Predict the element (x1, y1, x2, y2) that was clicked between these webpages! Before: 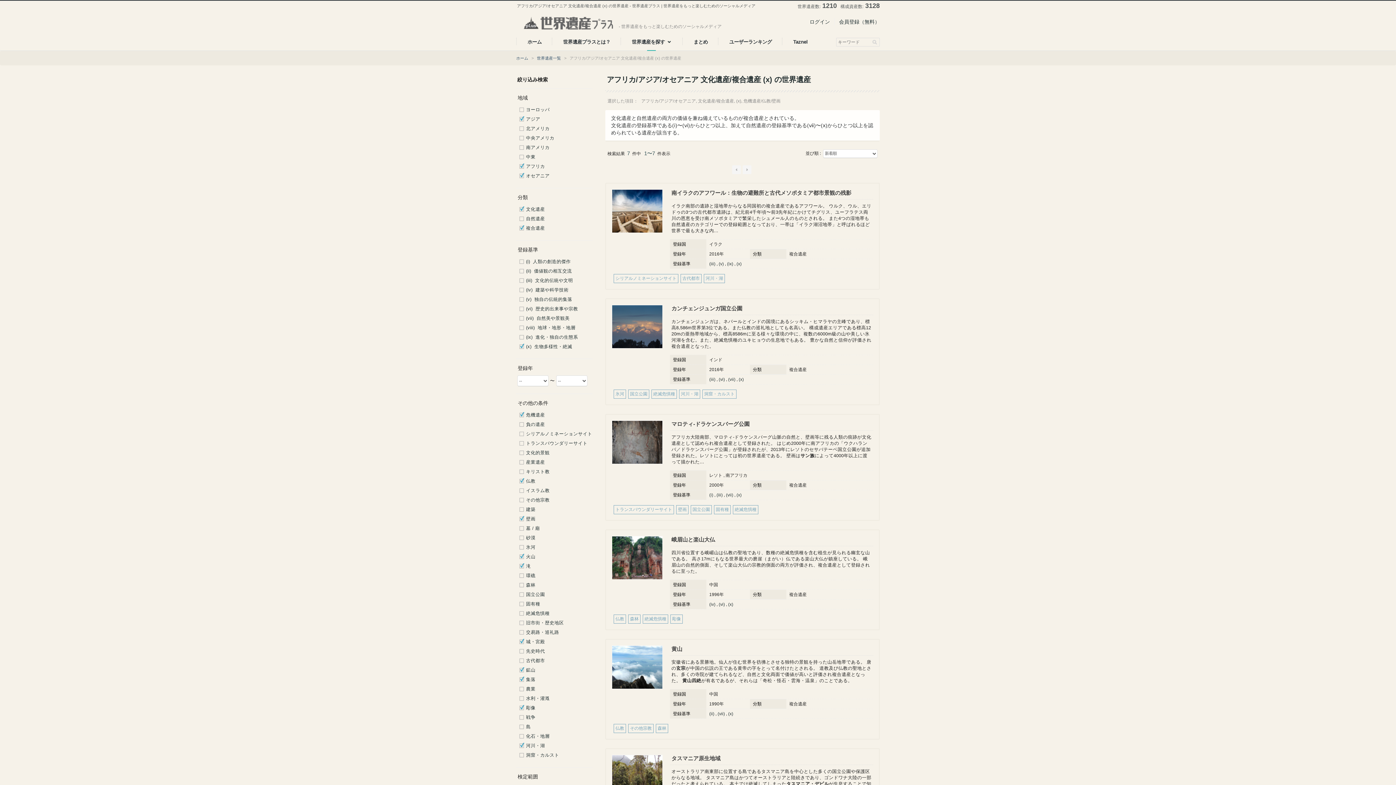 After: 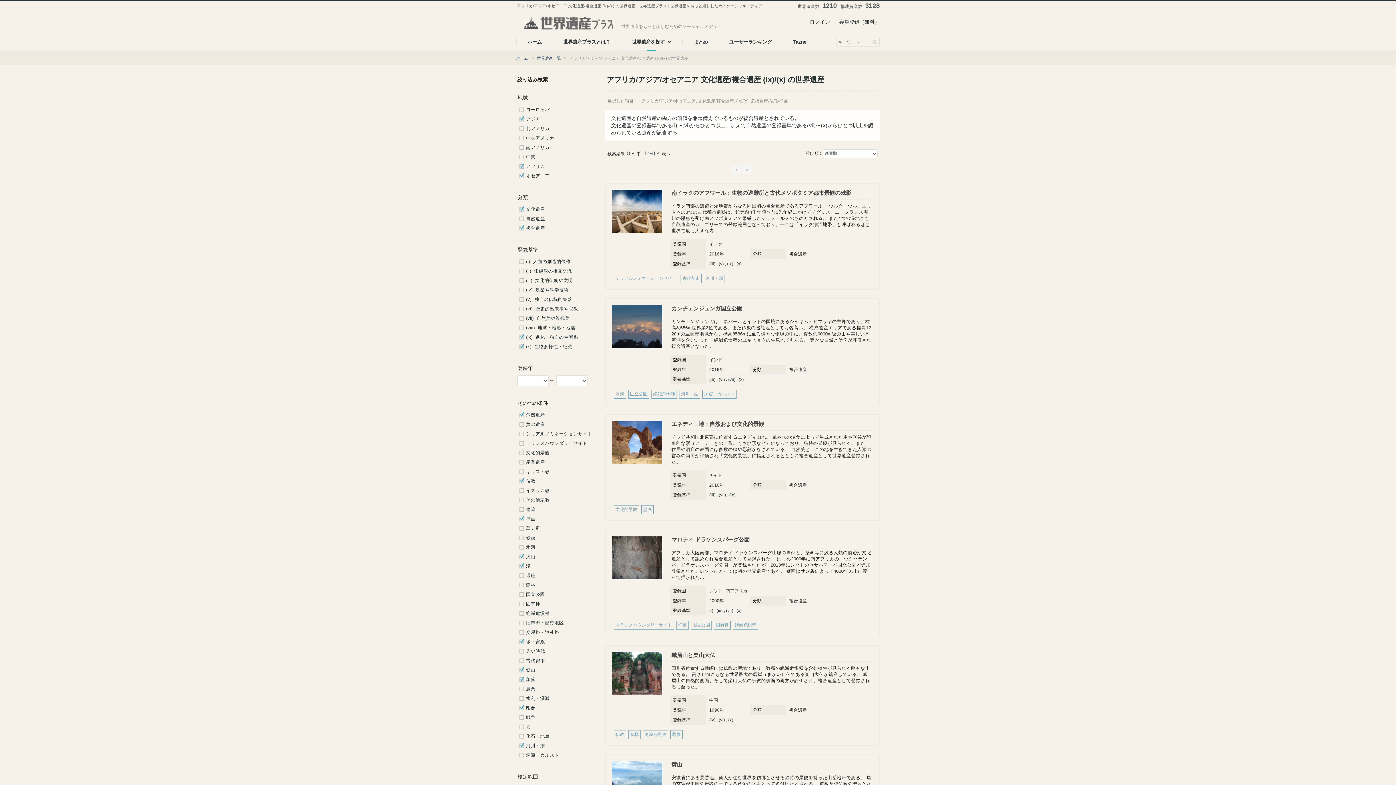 Action: label: (ix)  進化・独自の生態系 bbox: (518, 332, 578, 342)